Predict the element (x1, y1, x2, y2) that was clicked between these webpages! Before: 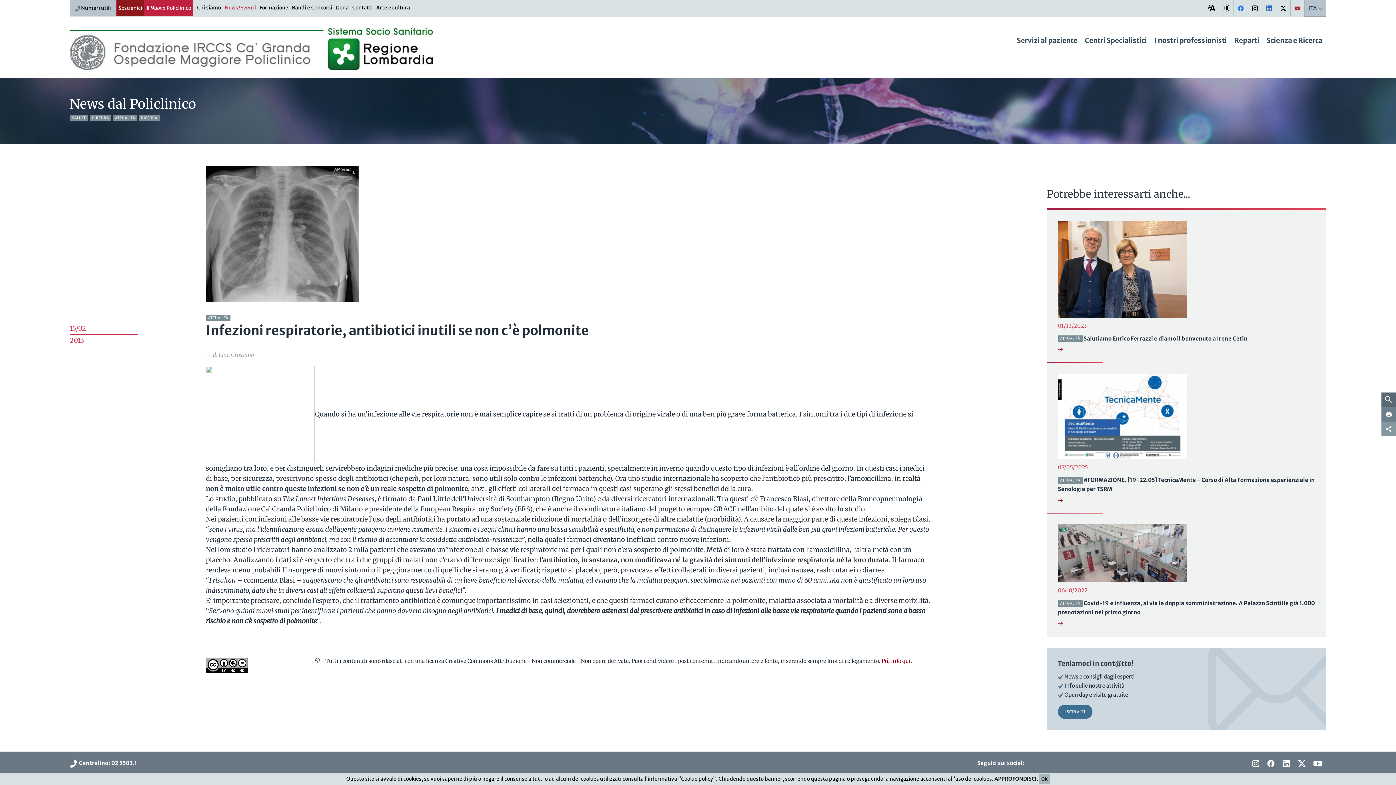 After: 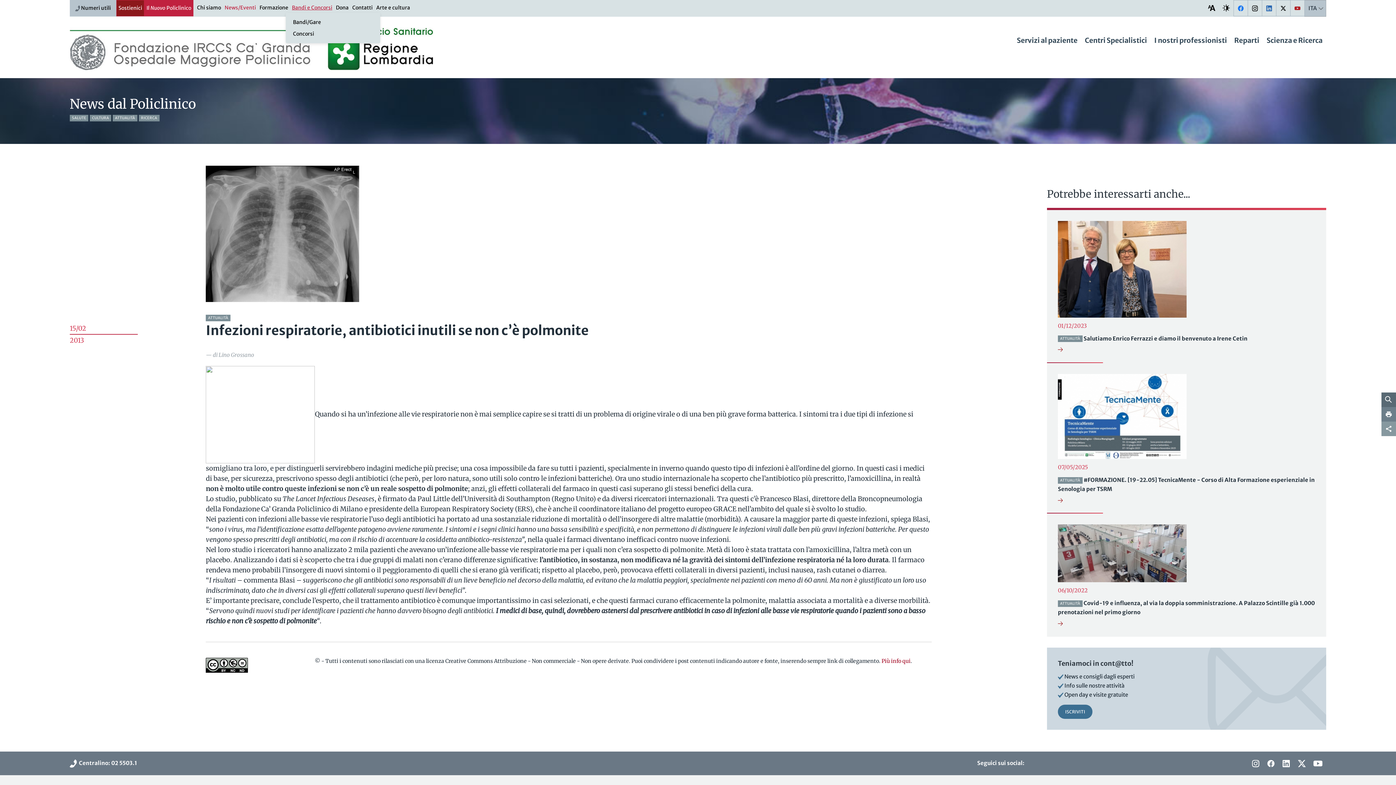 Action: bbox: (290, 0, 334, 15) label: Bandi e Concorsi